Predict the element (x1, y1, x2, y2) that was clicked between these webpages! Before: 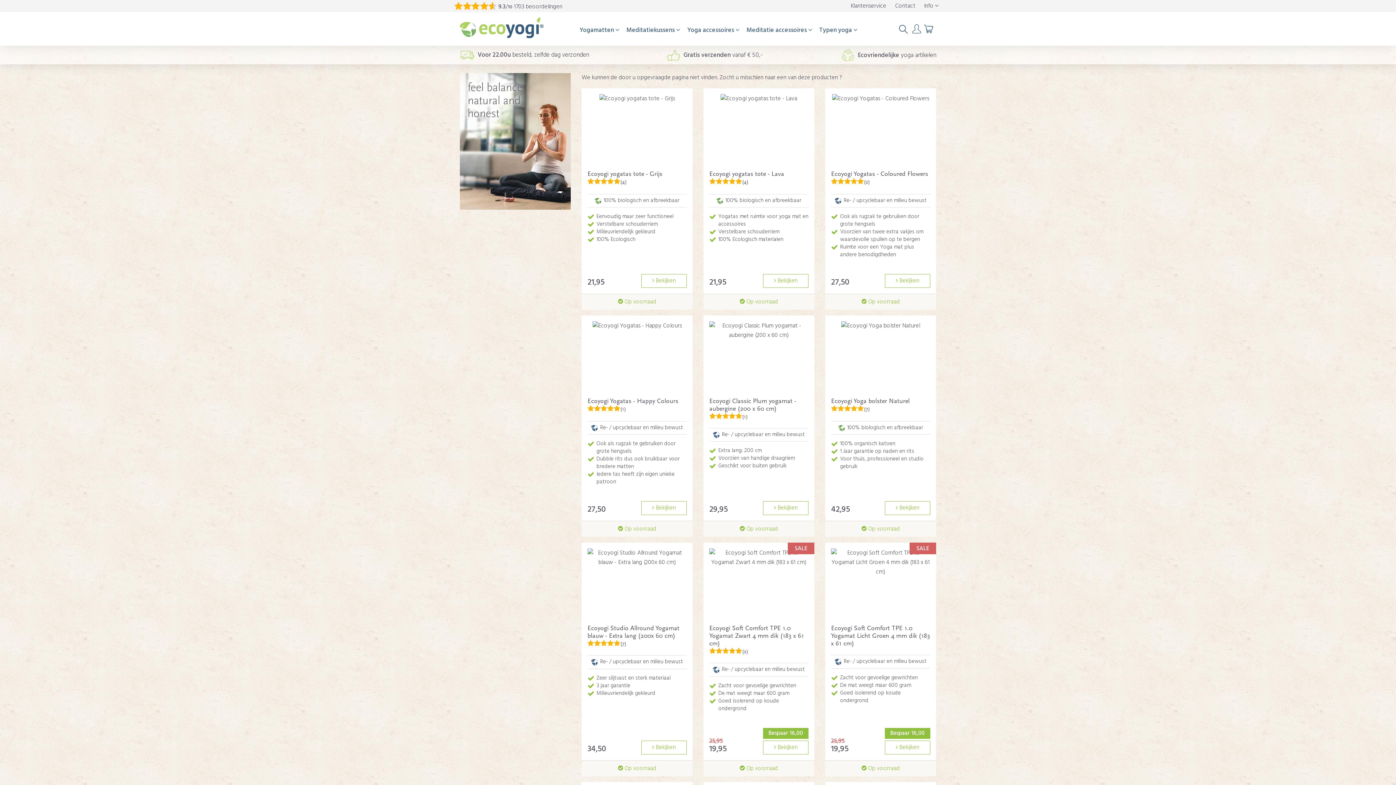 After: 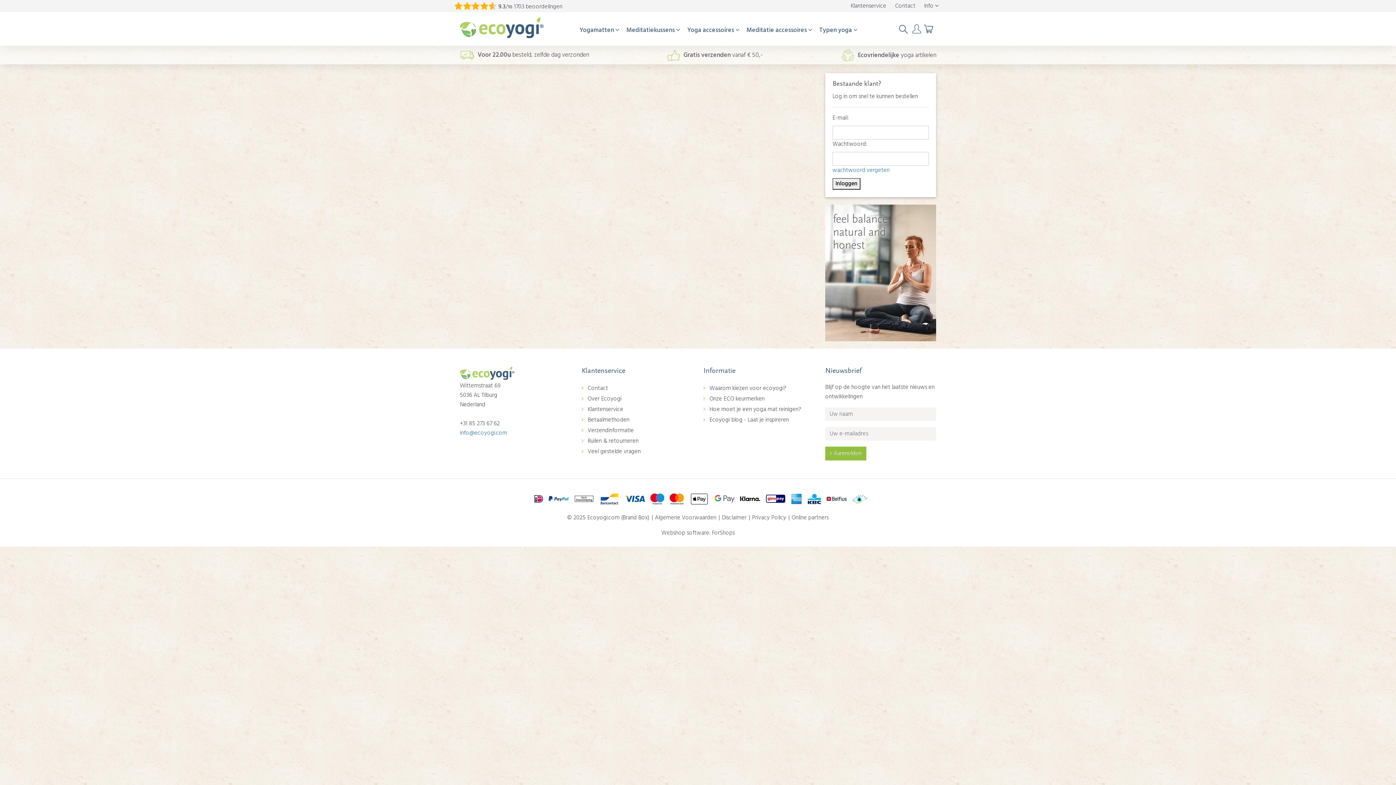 Action: bbox: (924, 24, 933, 33)